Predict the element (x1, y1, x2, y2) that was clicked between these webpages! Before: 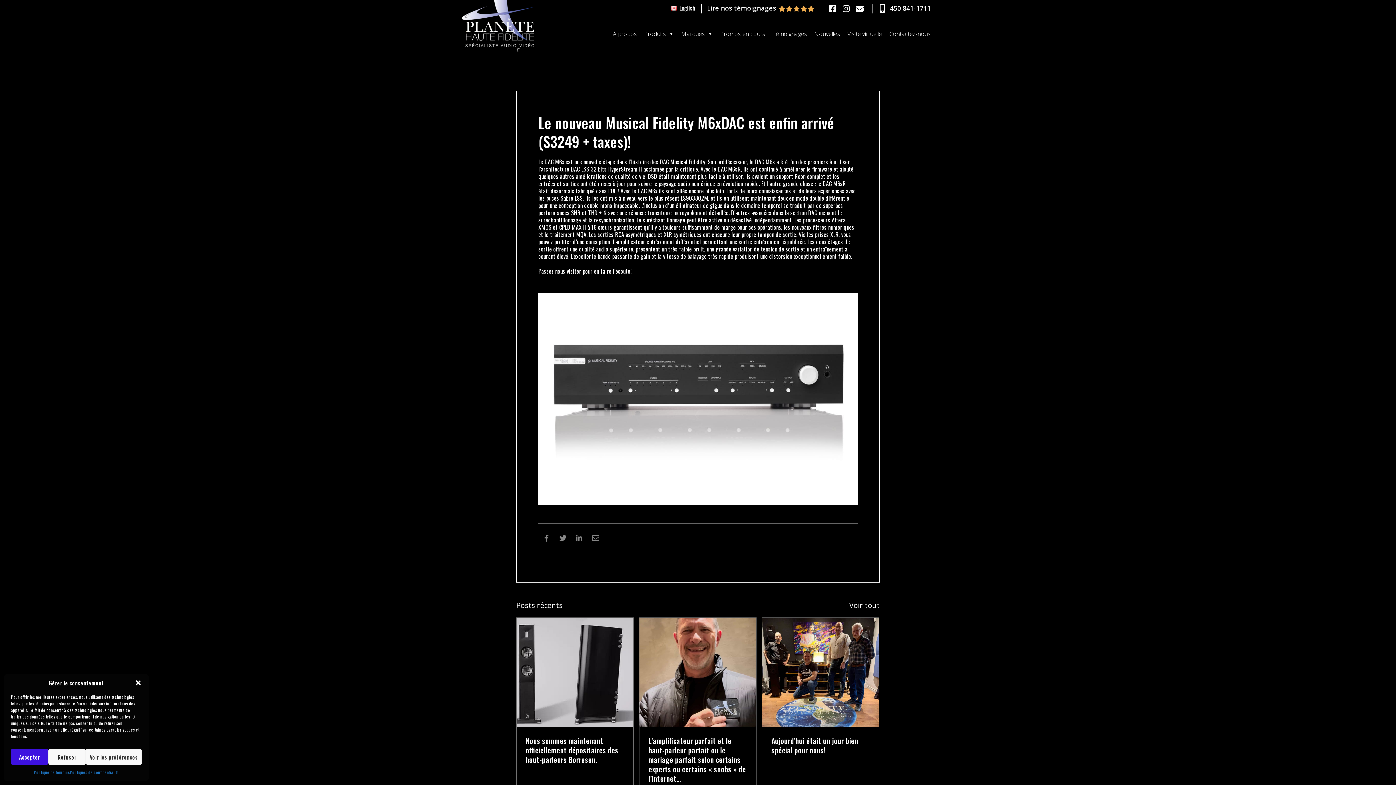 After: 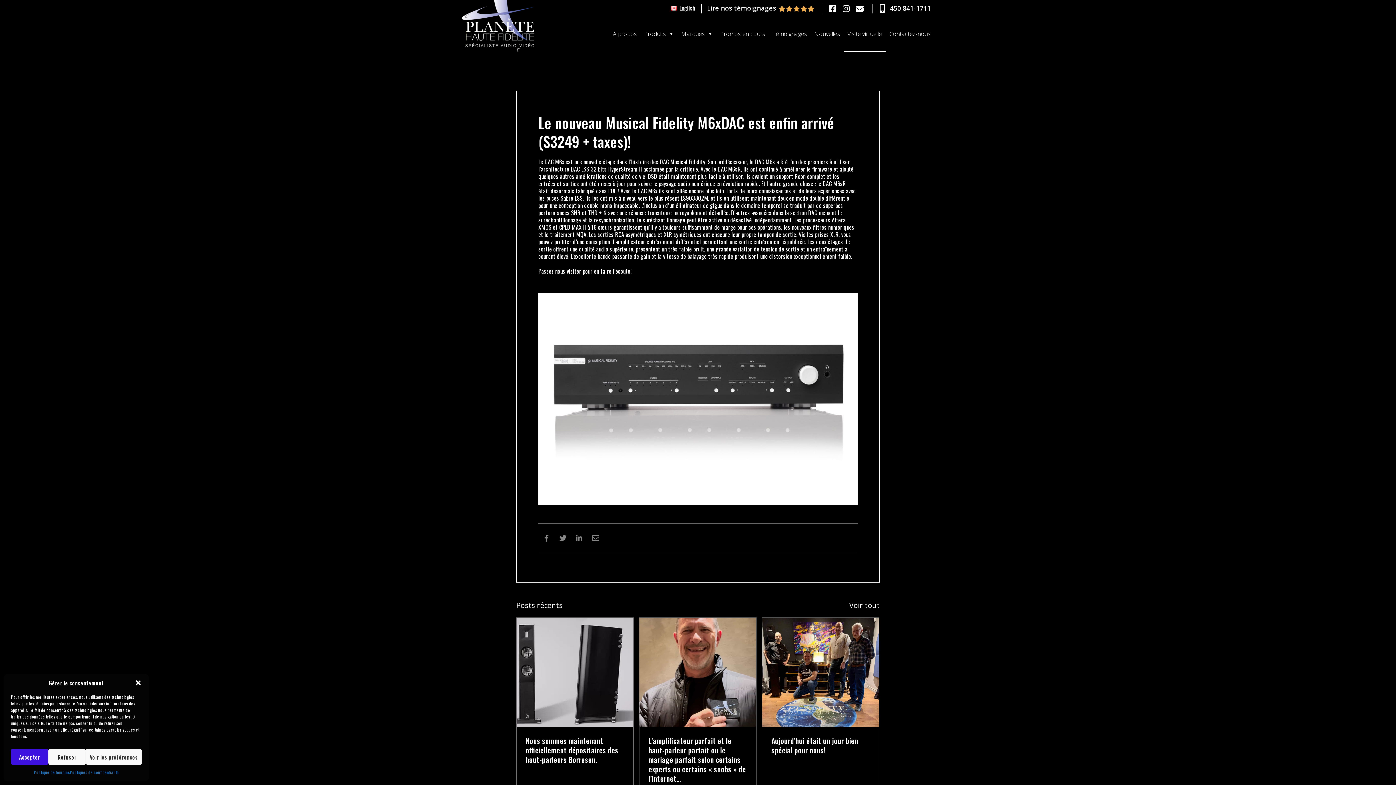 Action: label: Visite virtuelle bbox: (844, 15, 885, 51)